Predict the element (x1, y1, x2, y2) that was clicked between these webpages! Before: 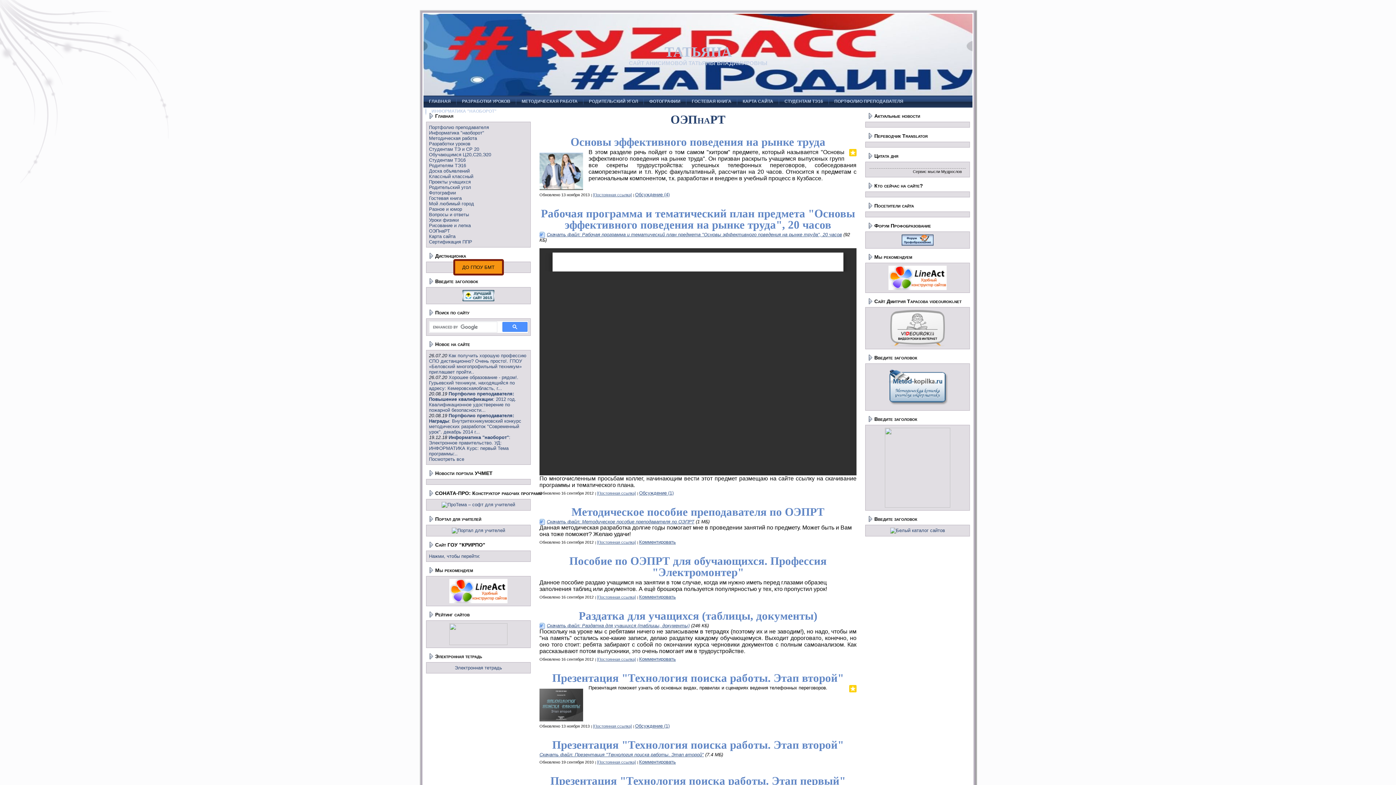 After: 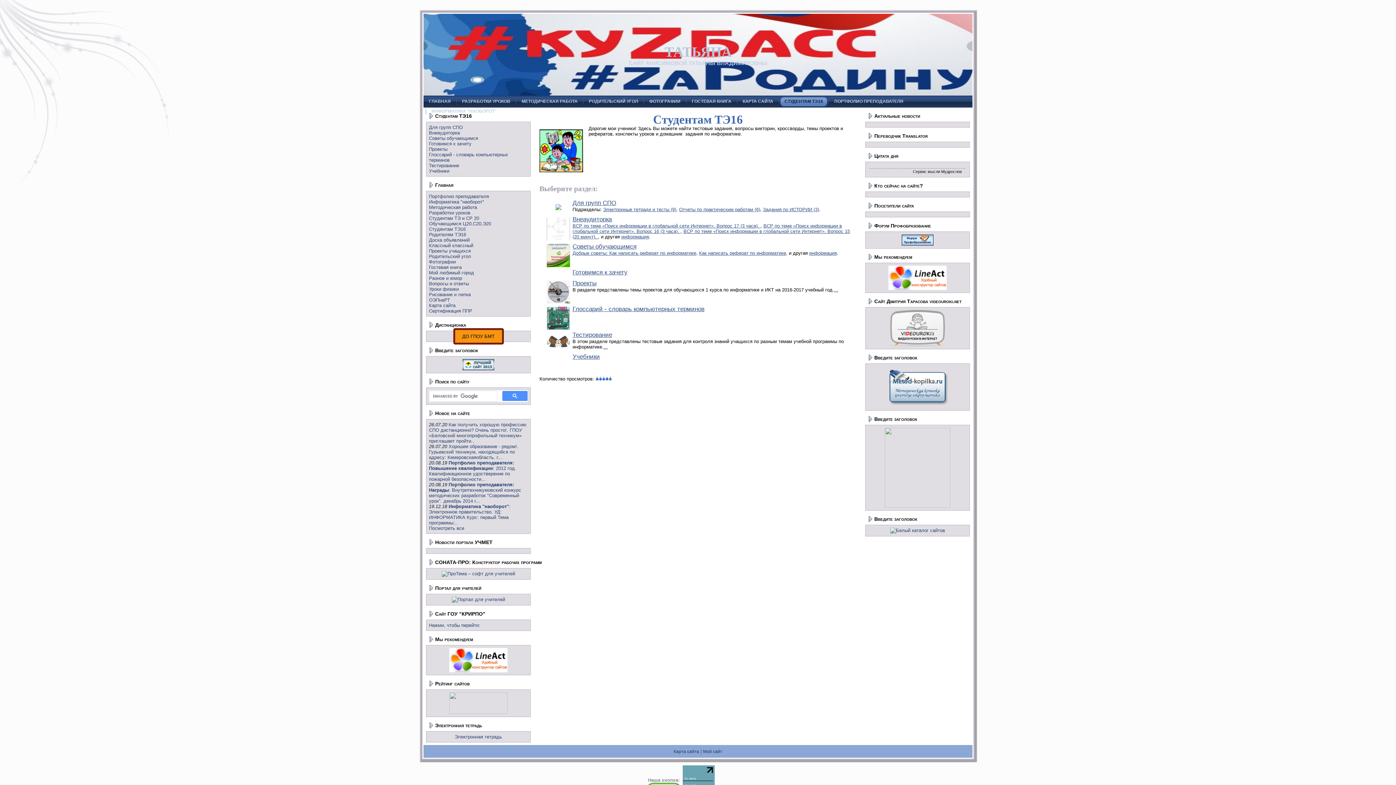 Action: label: СТУДЕНТАМ ТЭ16 bbox: (780, 96, 827, 106)